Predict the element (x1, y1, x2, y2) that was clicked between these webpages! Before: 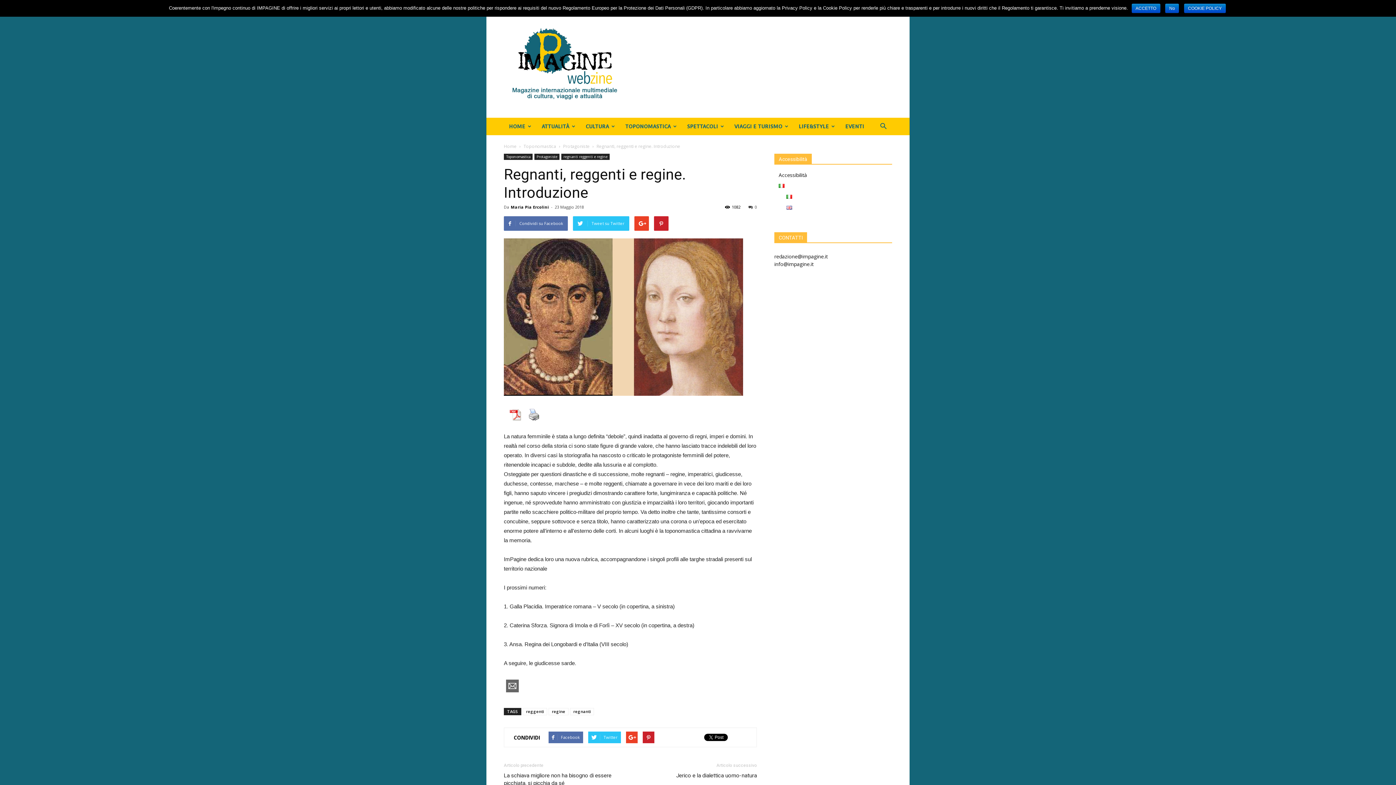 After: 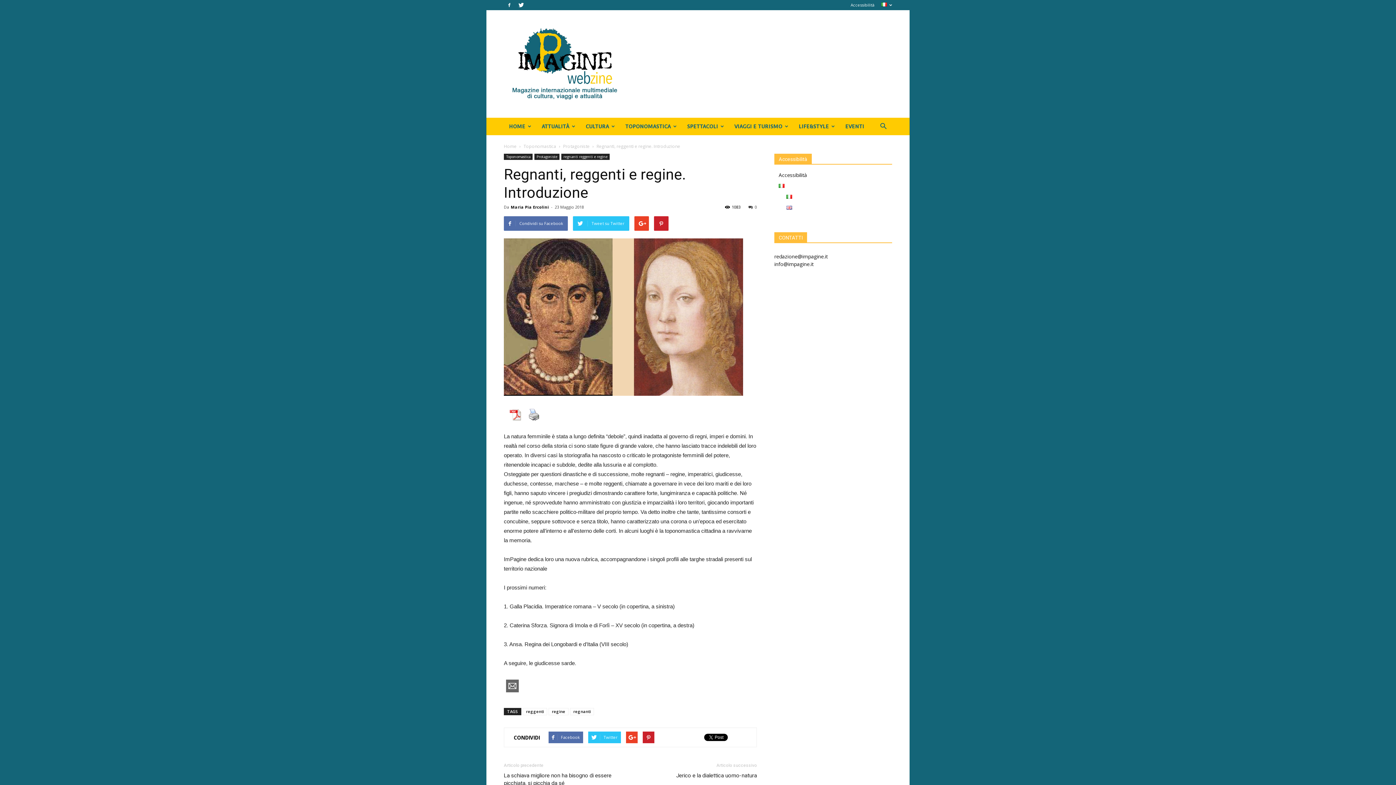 Action: label: No bbox: (1165, 3, 1179, 13)